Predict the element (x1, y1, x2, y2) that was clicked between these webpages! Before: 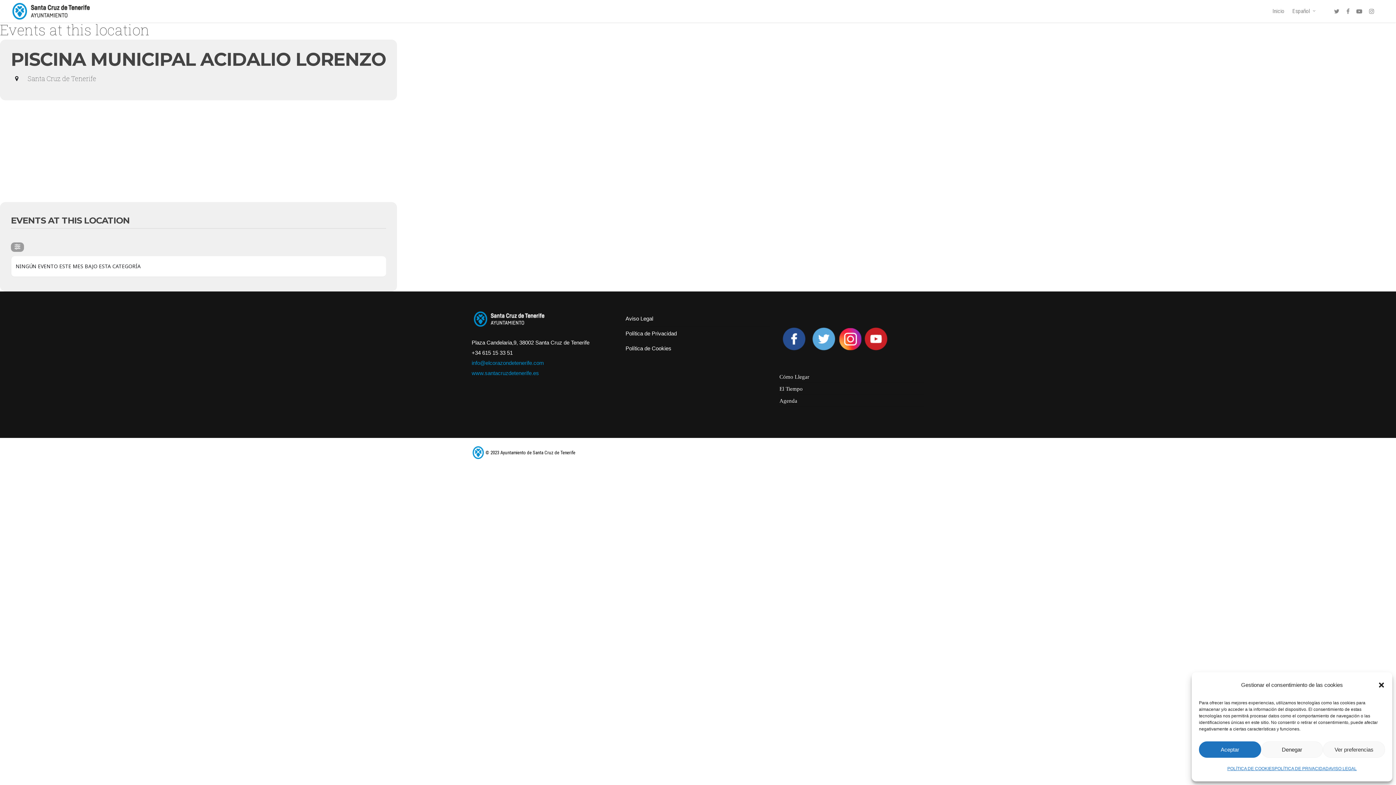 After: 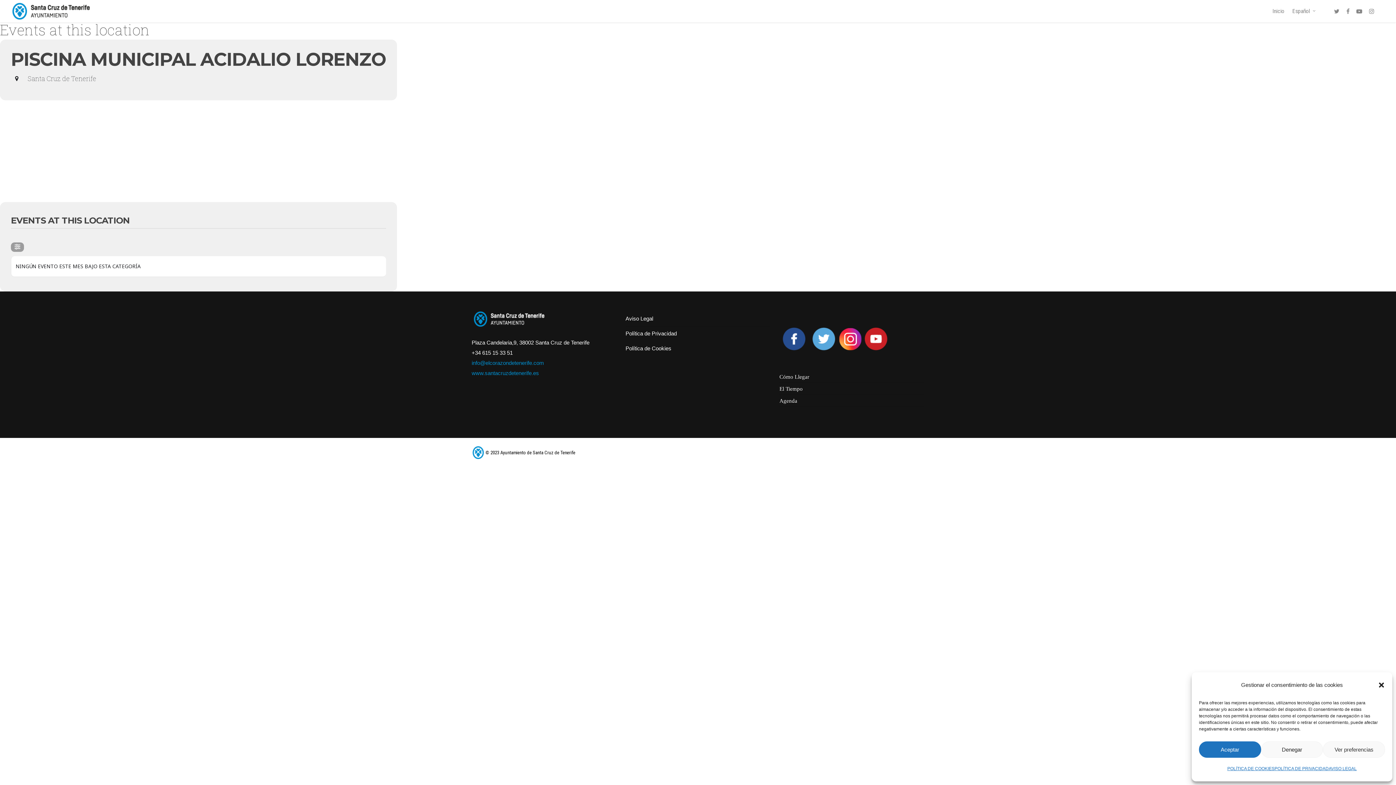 Action: label: 
 bbox: (861, 352, 891, 358)